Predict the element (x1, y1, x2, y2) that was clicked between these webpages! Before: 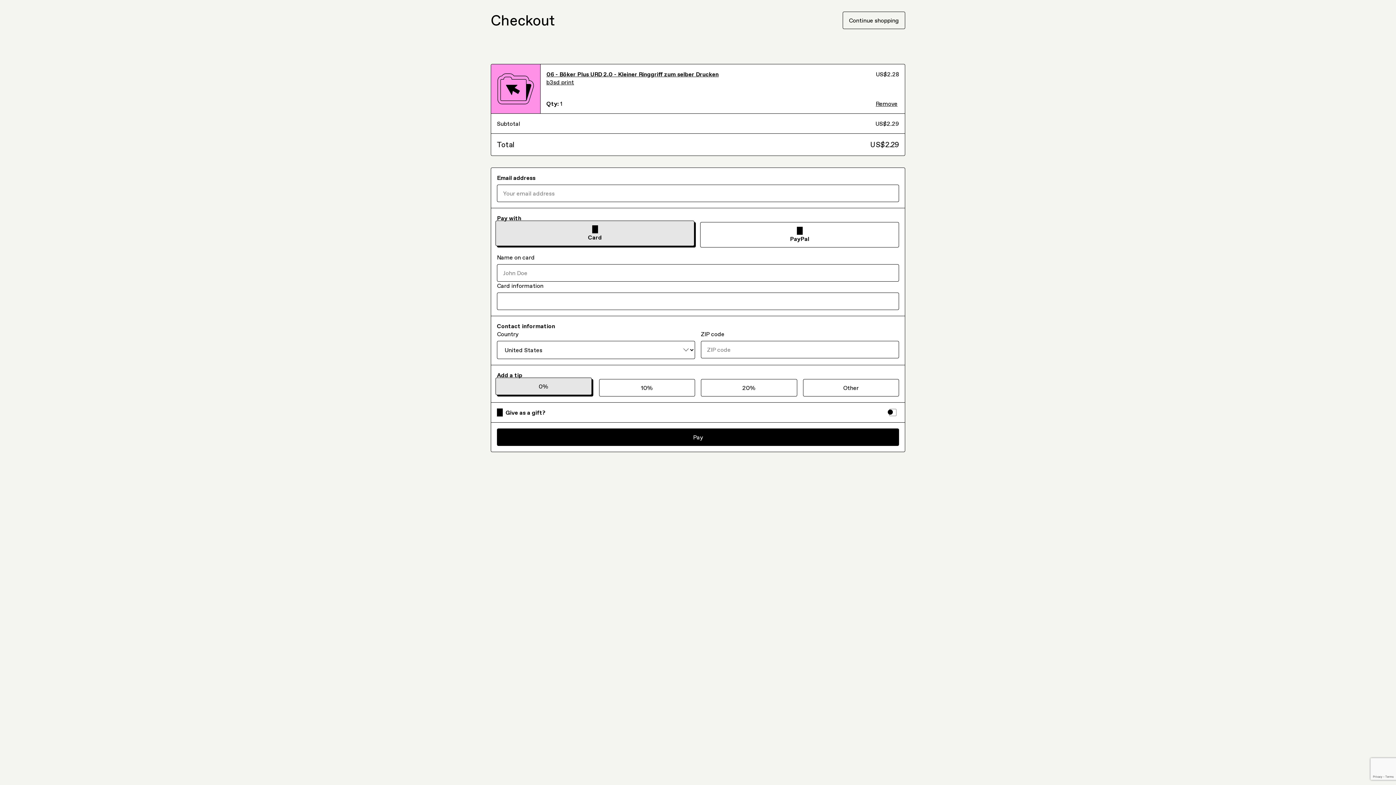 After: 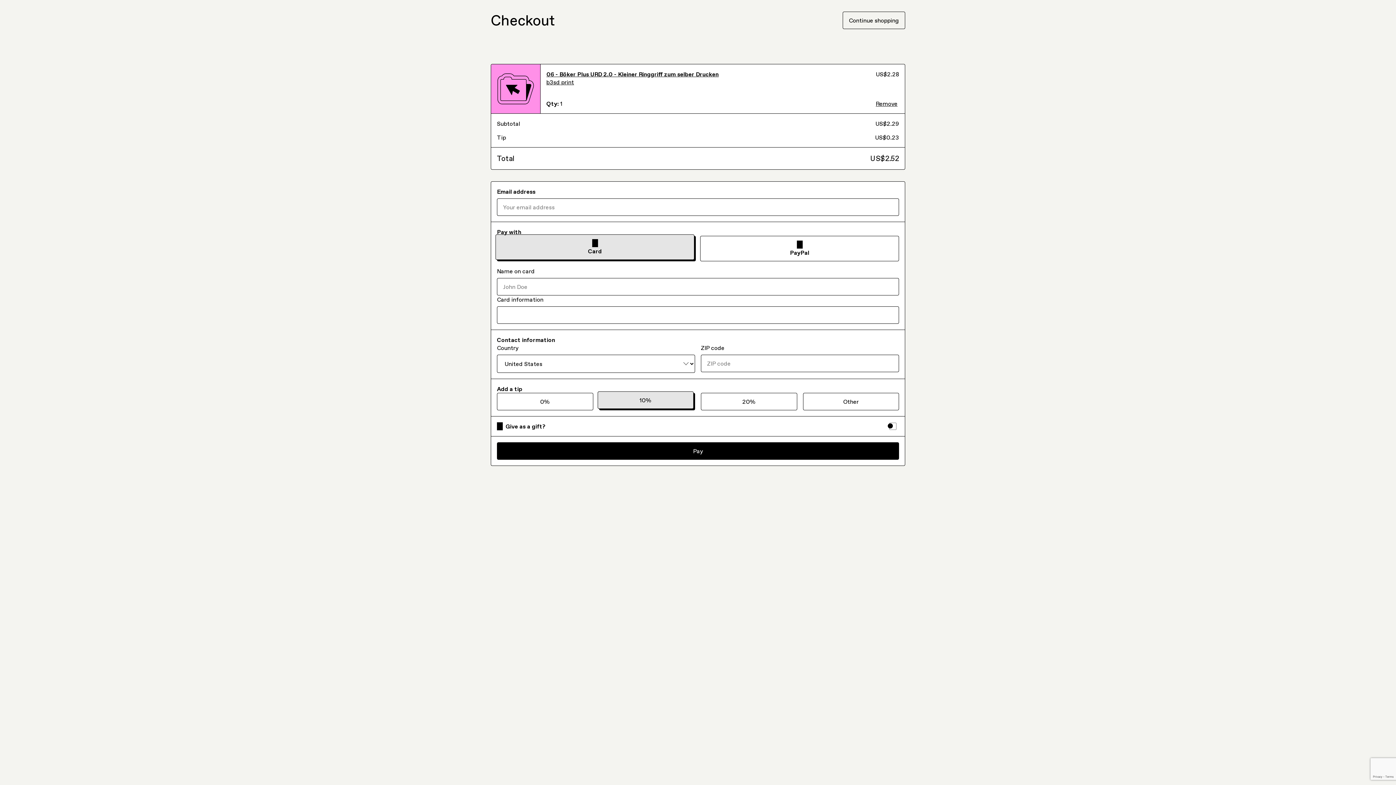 Action: bbox: (599, 349, 695, 366) label: 10%